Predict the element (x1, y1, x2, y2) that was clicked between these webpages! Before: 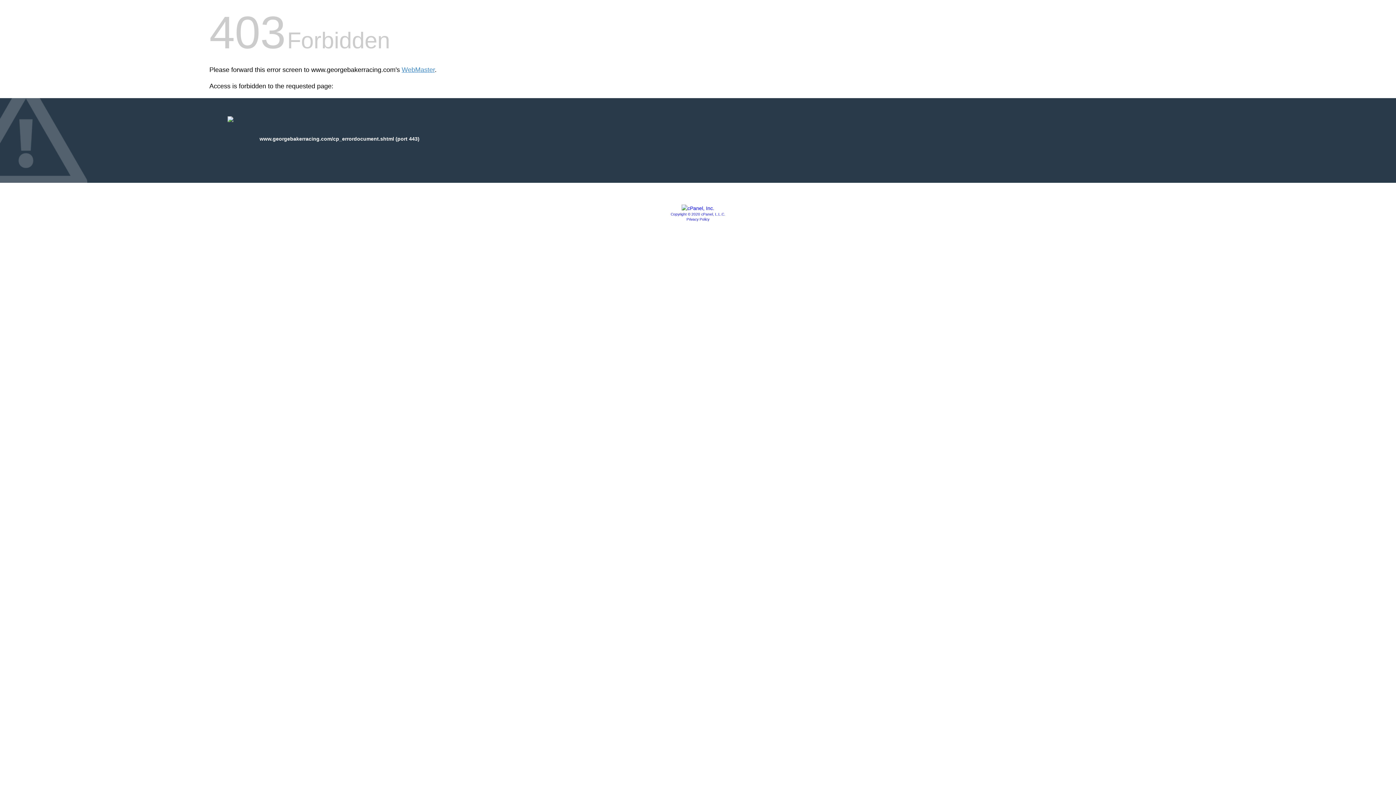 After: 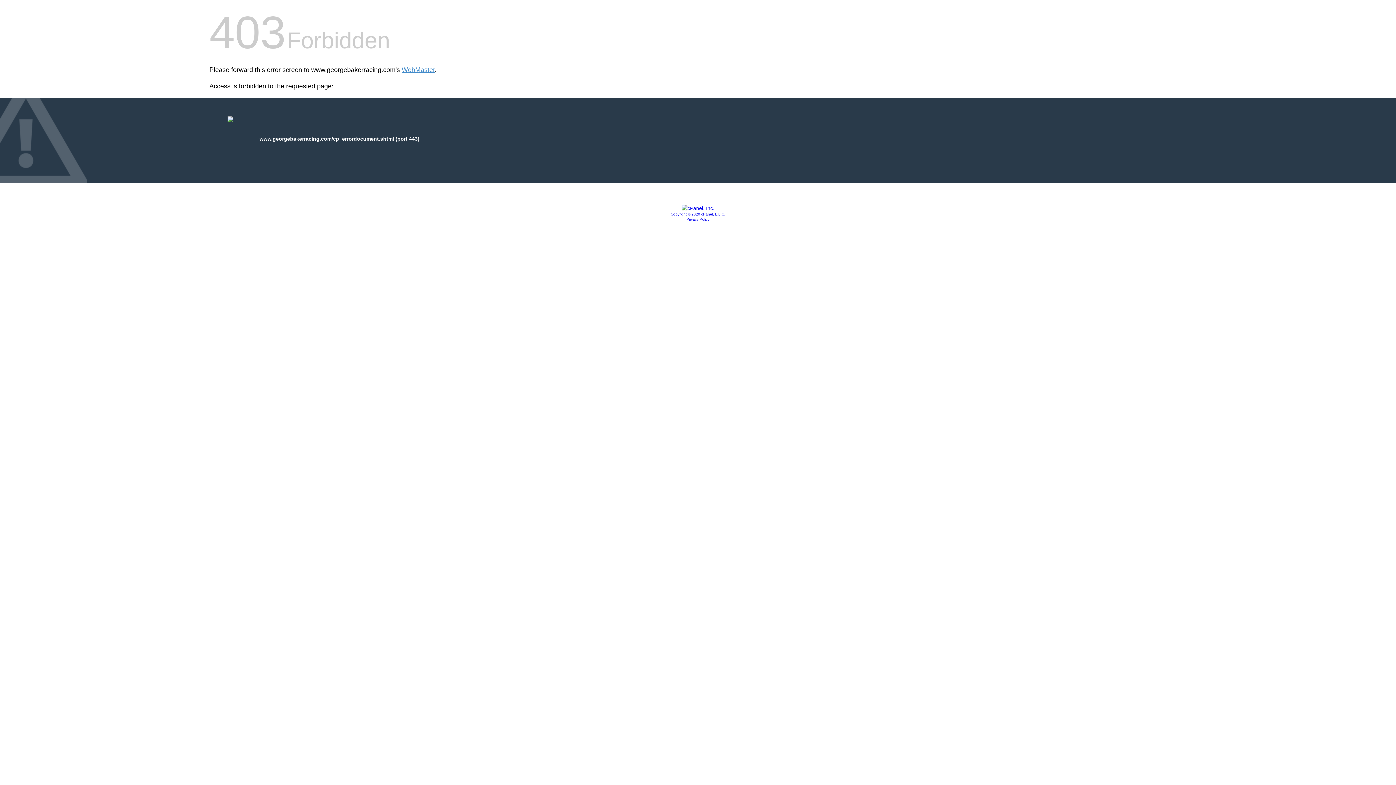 Action: label: Privacy Policy bbox: (686, 217, 709, 221)